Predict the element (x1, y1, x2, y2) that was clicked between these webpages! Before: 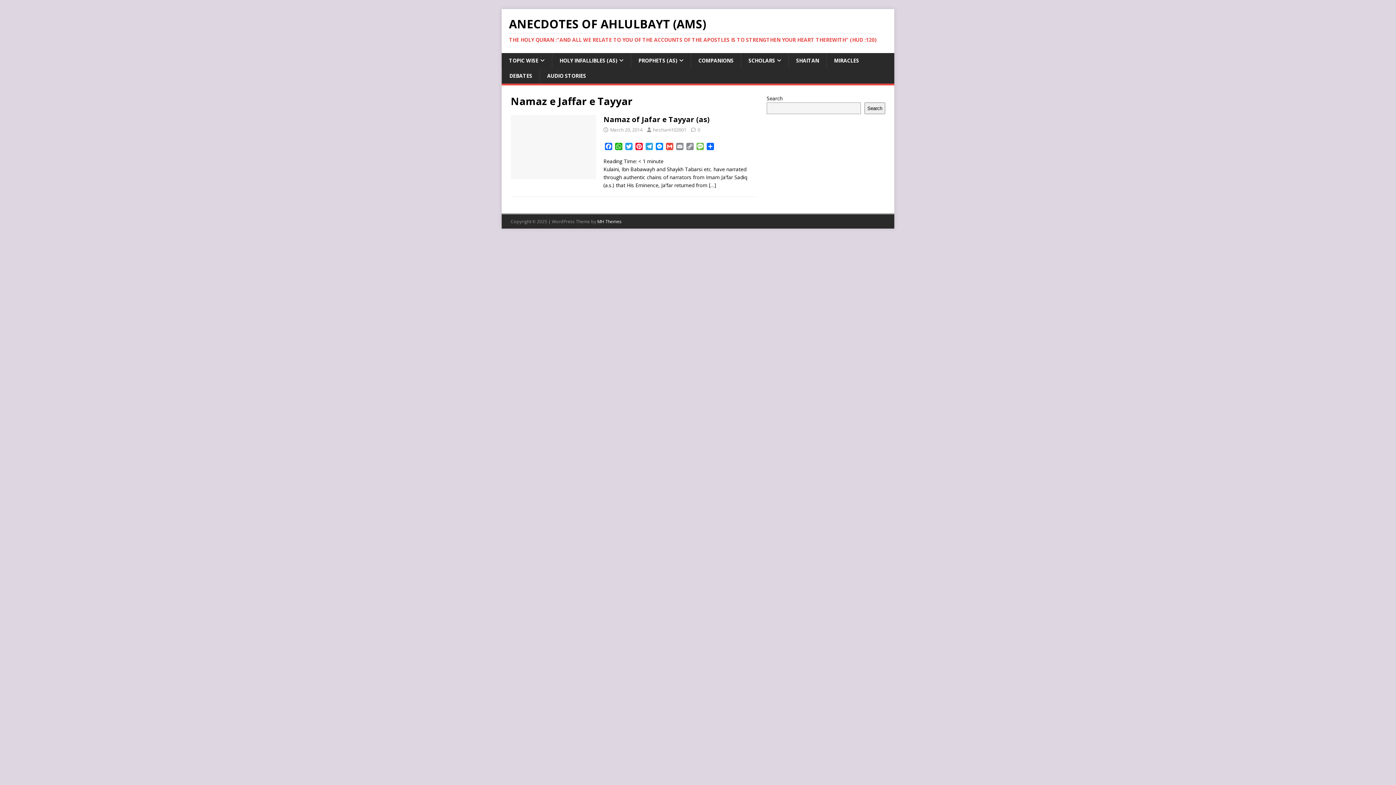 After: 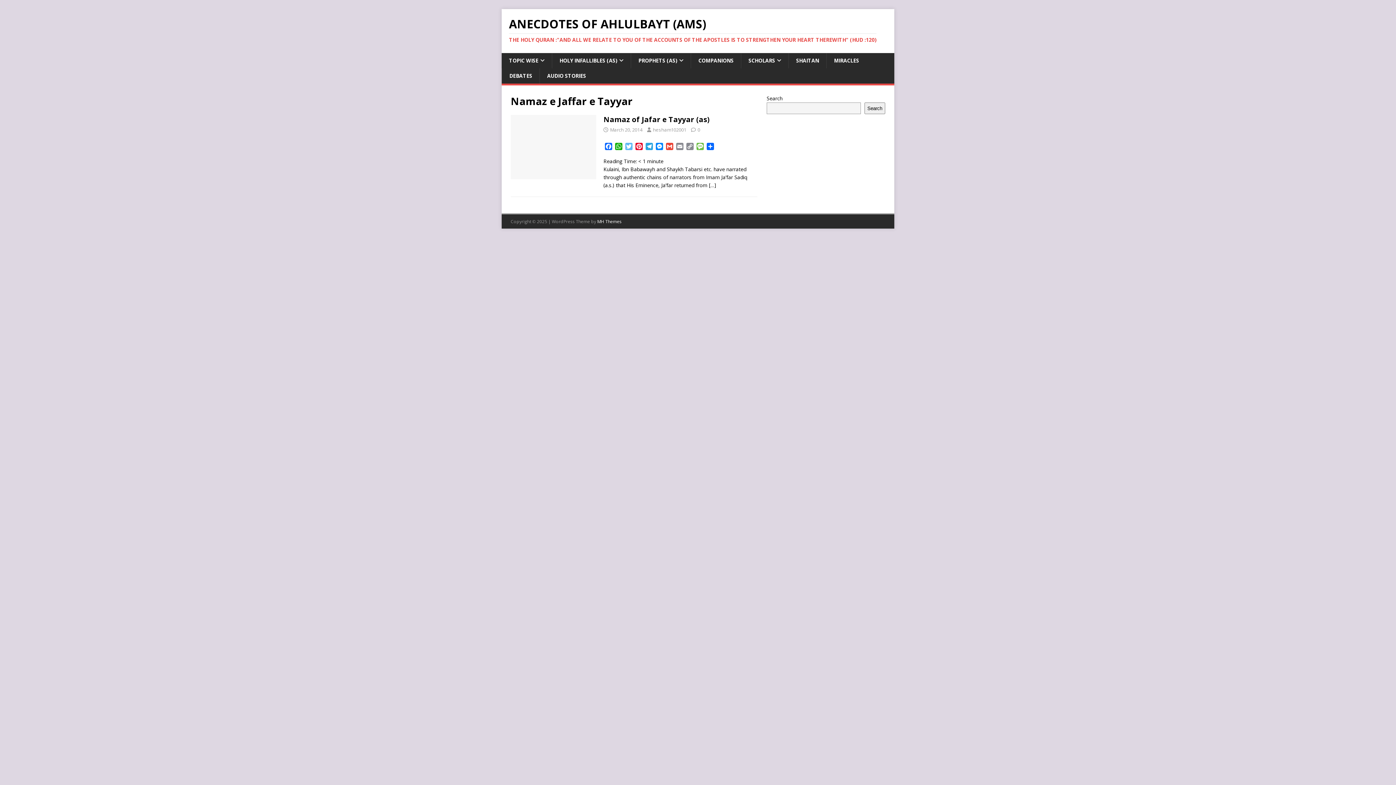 Action: bbox: (624, 143, 634, 151) label: Twitter